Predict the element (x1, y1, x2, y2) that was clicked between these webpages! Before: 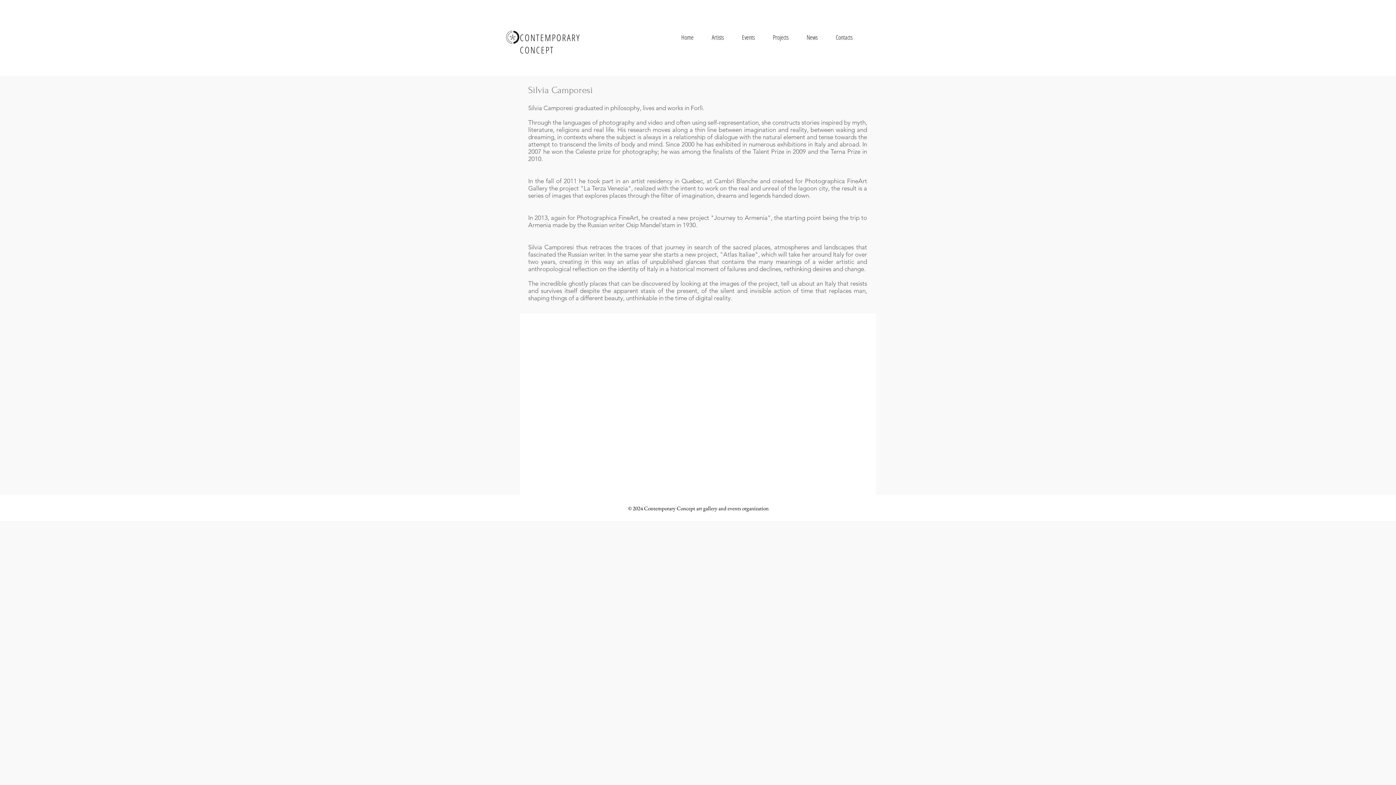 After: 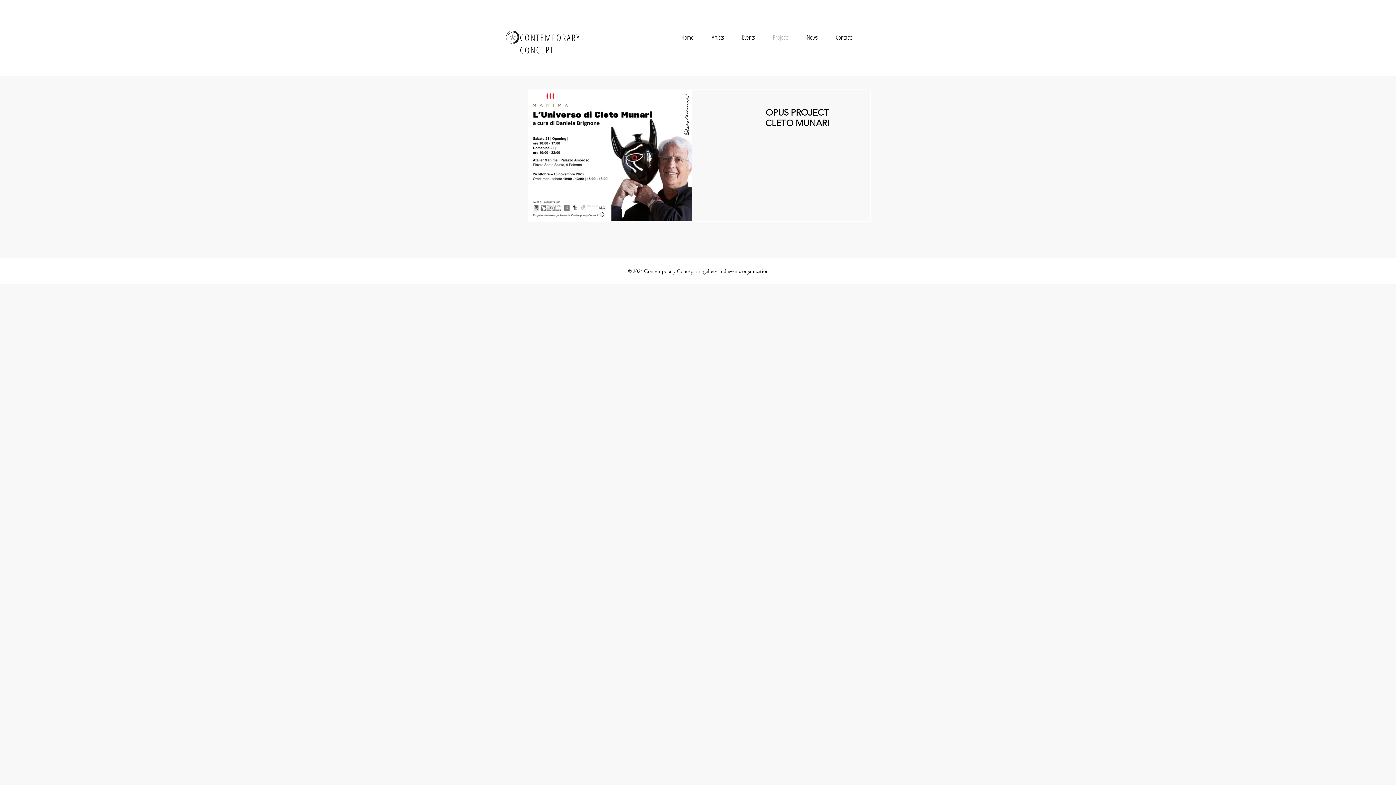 Action: bbox: (764, 32, 797, 41) label: Projects